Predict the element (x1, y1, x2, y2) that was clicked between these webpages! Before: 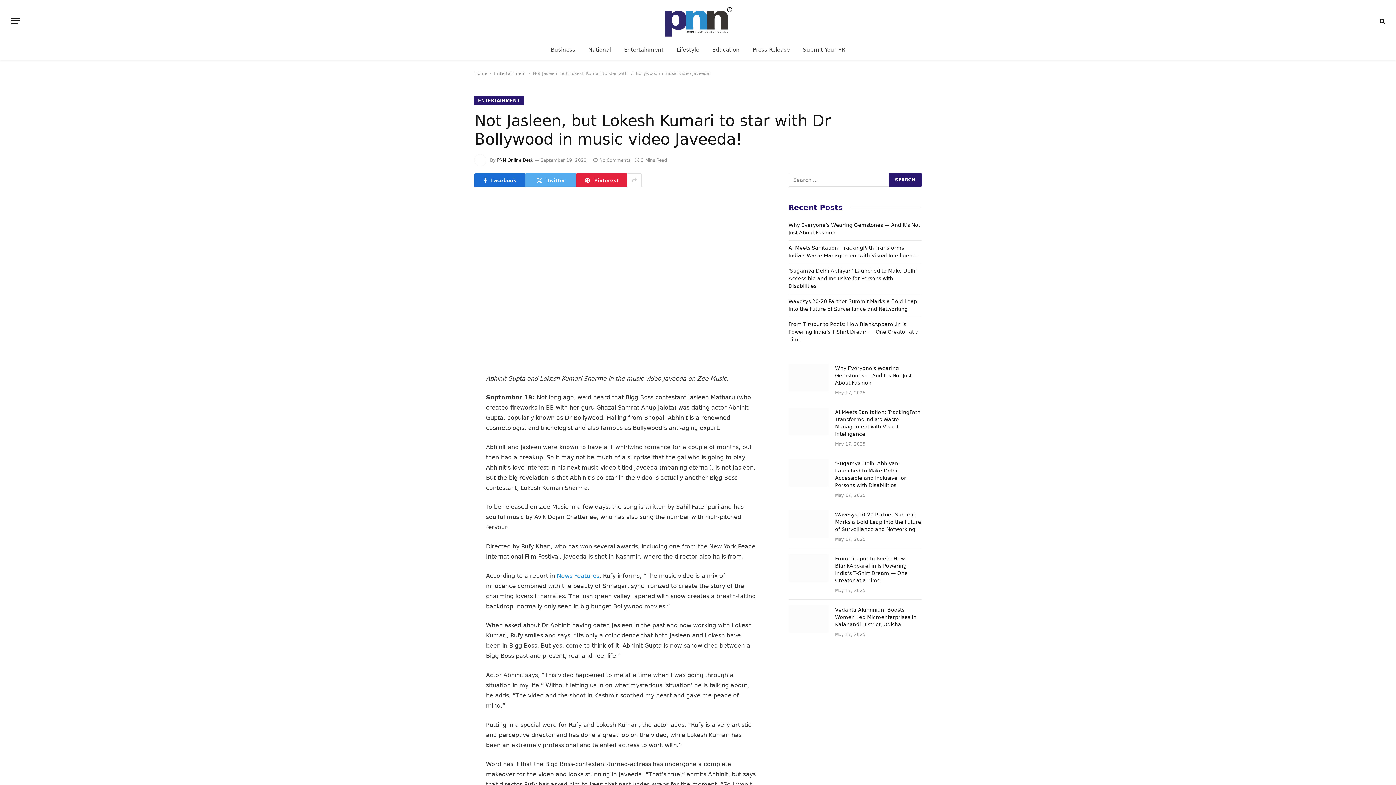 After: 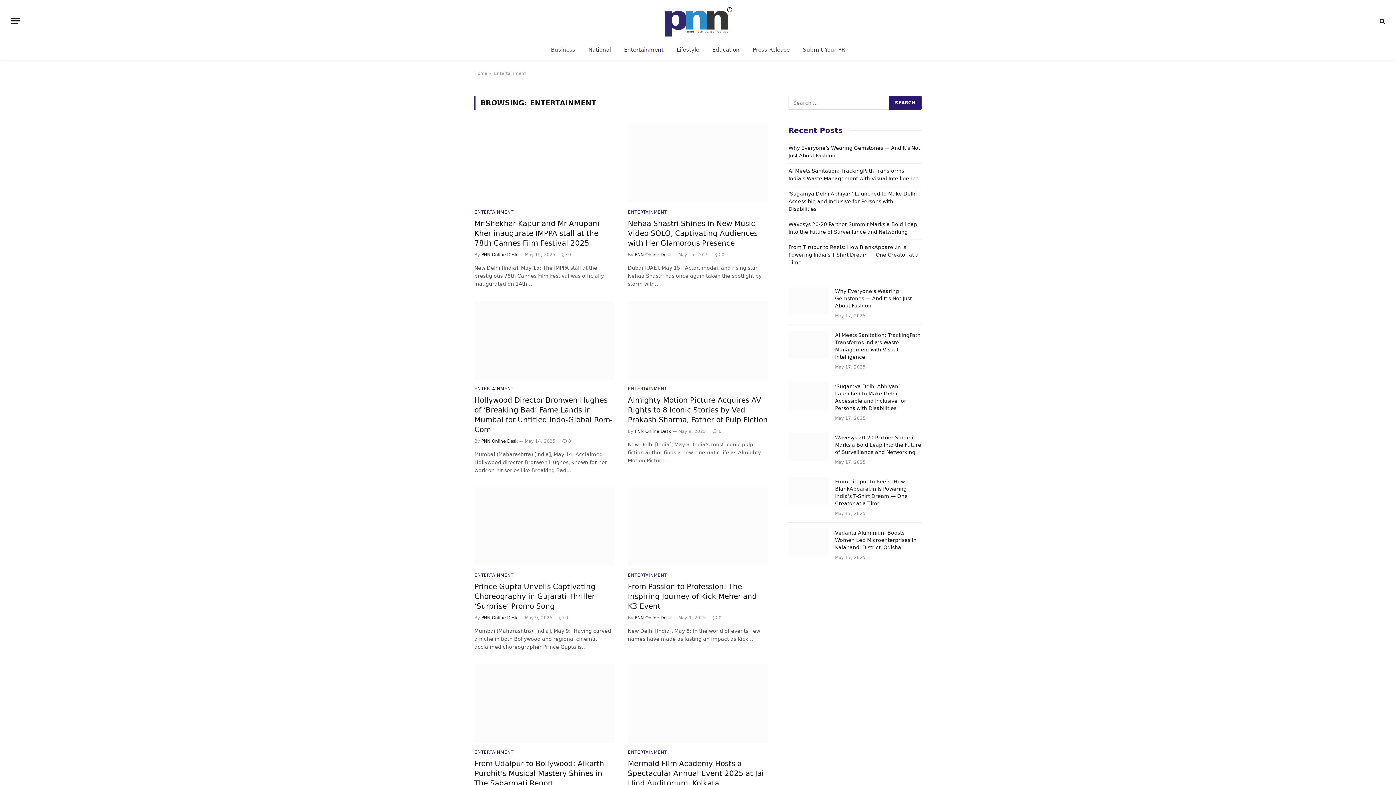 Action: bbox: (617, 40, 670, 59) label: Entertainment